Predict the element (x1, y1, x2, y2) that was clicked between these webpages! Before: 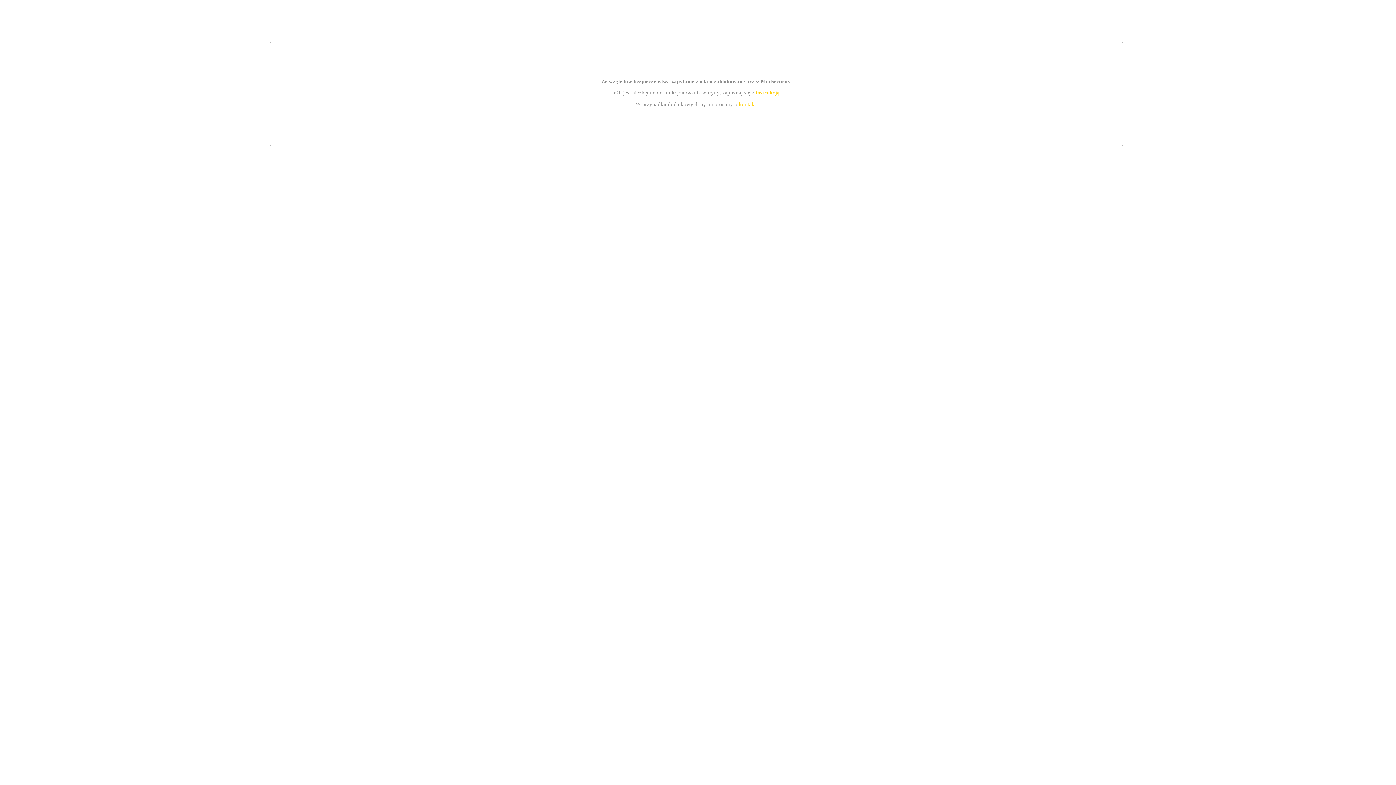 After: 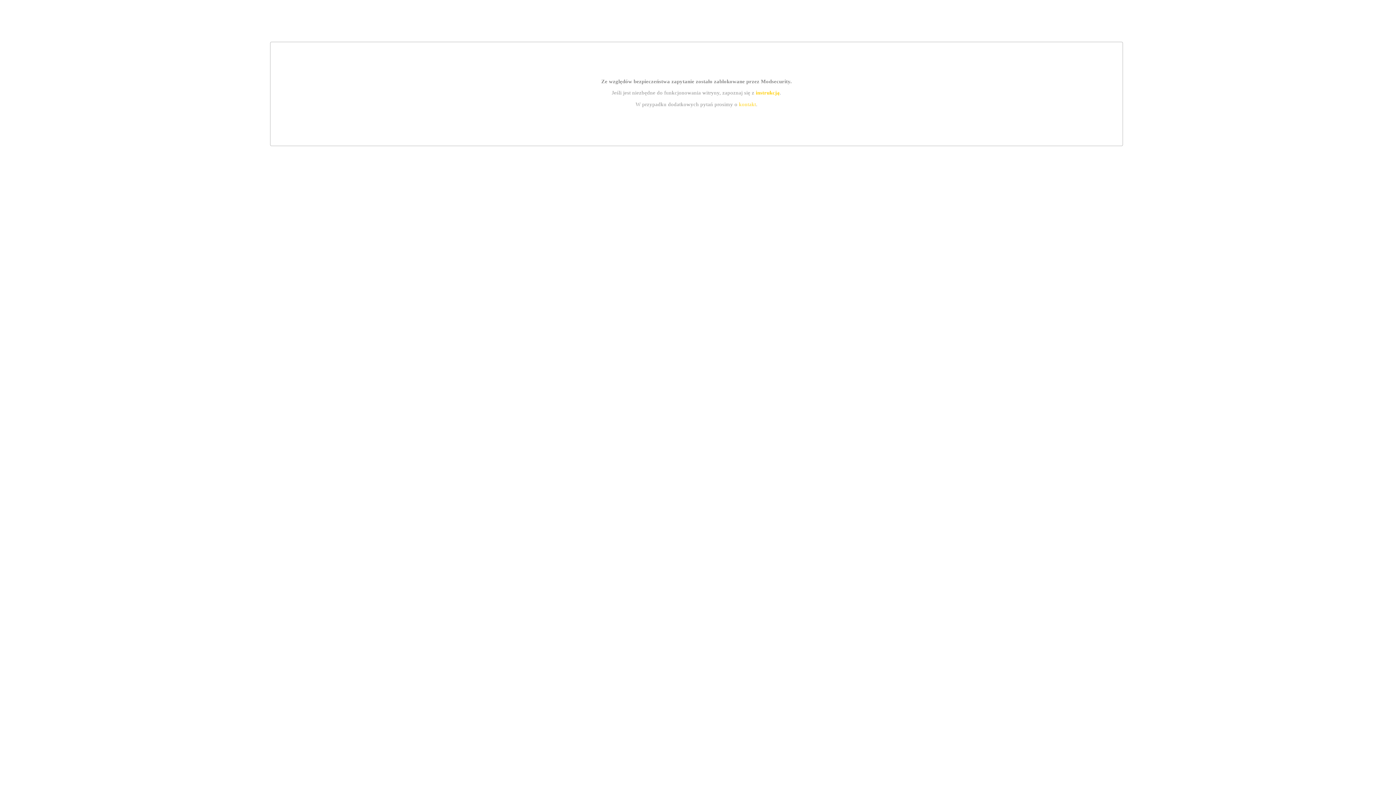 Action: label: instrukcją bbox: (755, 89, 779, 95)